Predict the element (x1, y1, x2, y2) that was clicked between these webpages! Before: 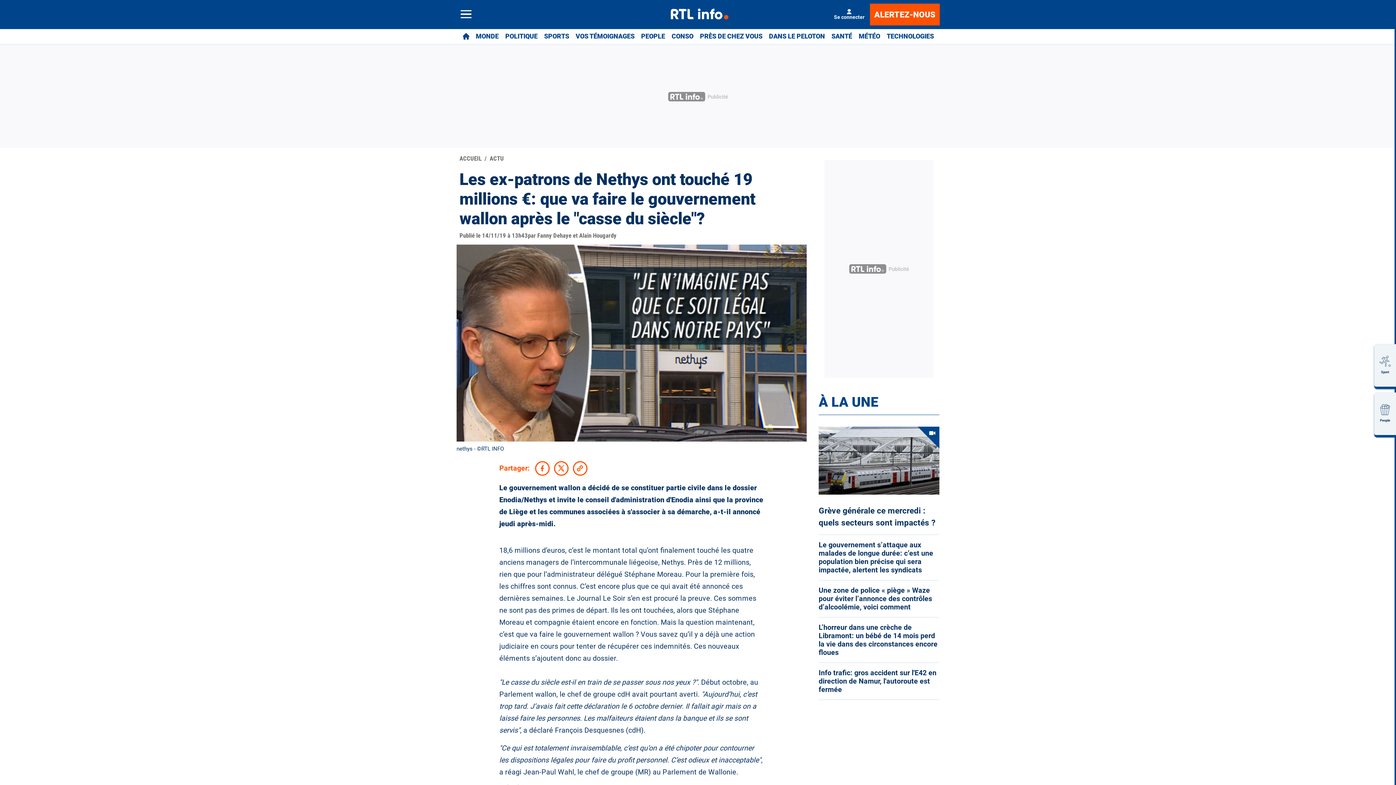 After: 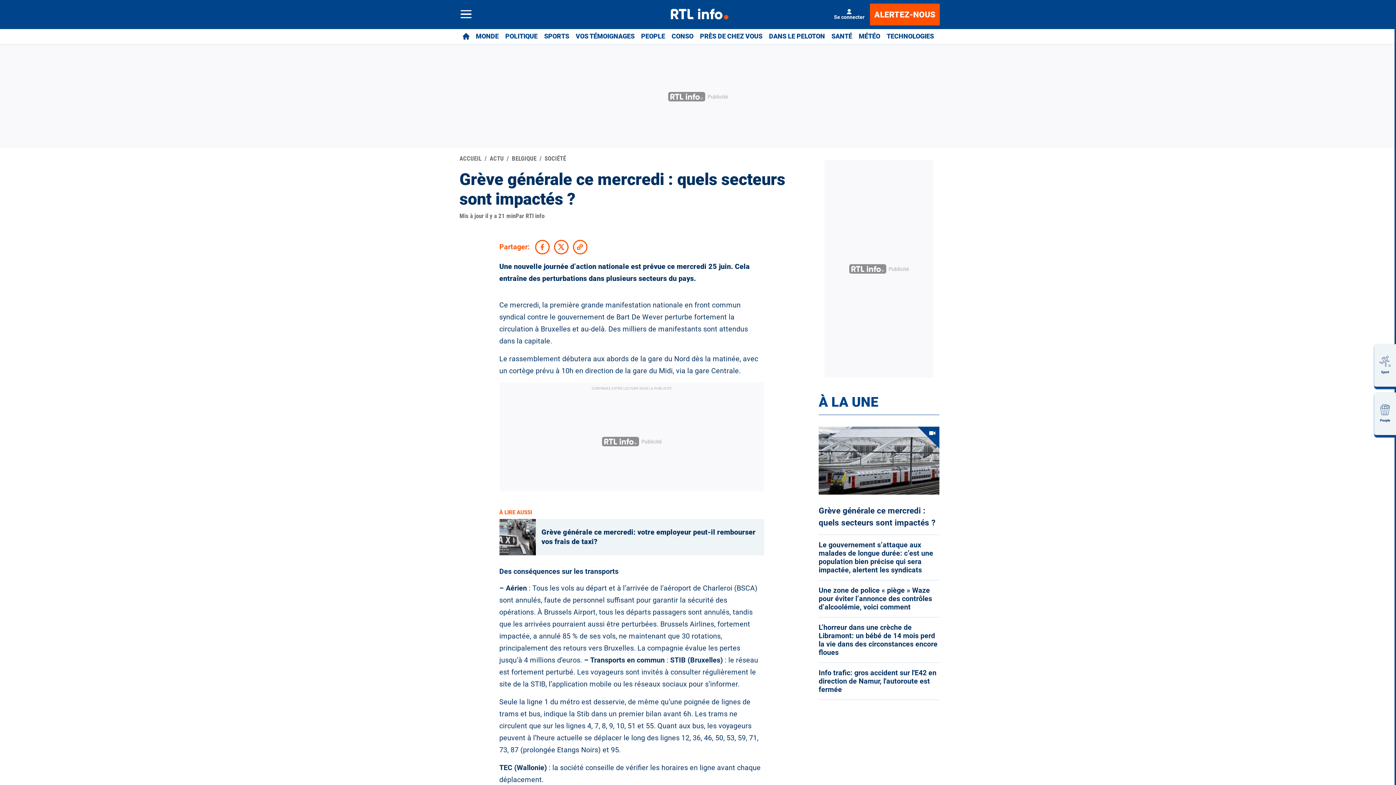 Action: label: Grève générale ce mercredi : quels secteurs sont impactés ? bbox: (818, 504, 939, 528)